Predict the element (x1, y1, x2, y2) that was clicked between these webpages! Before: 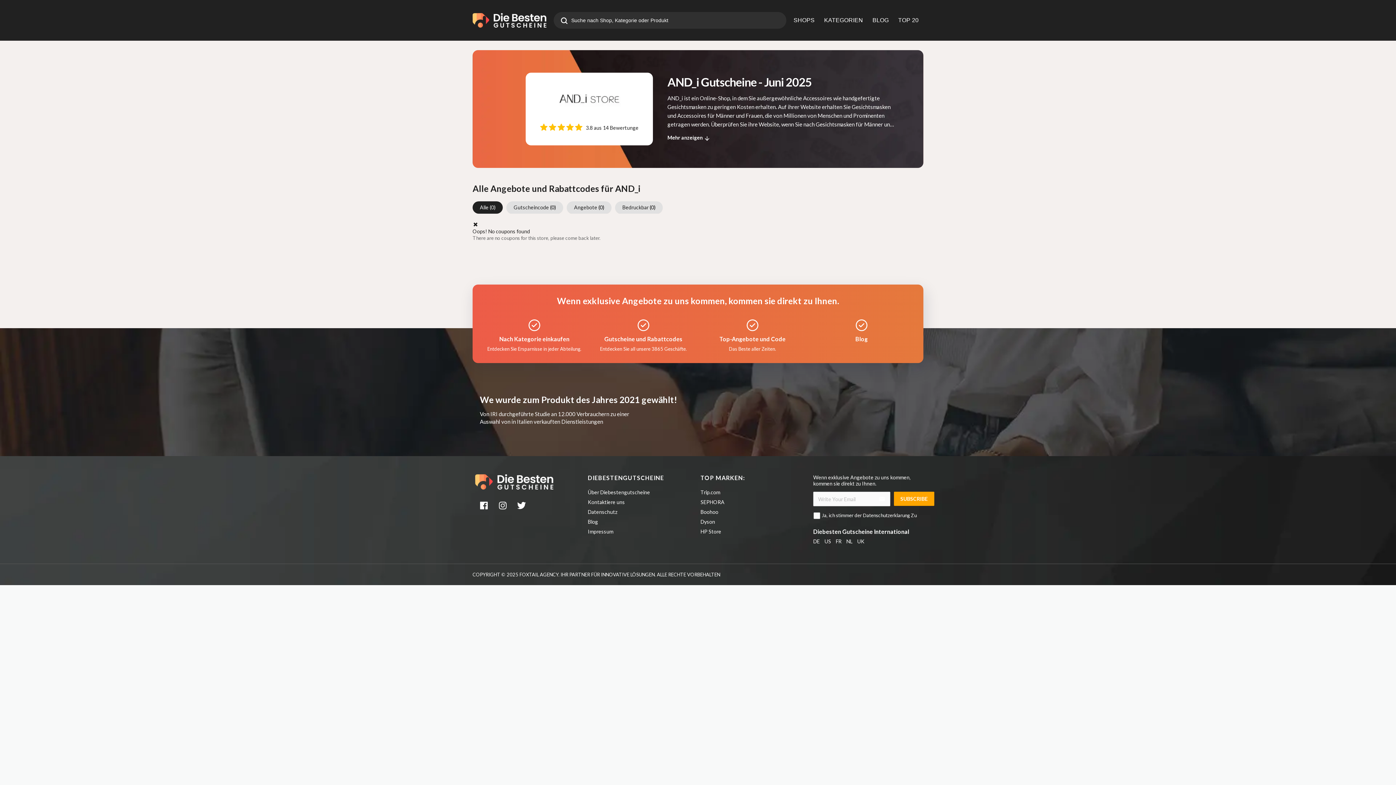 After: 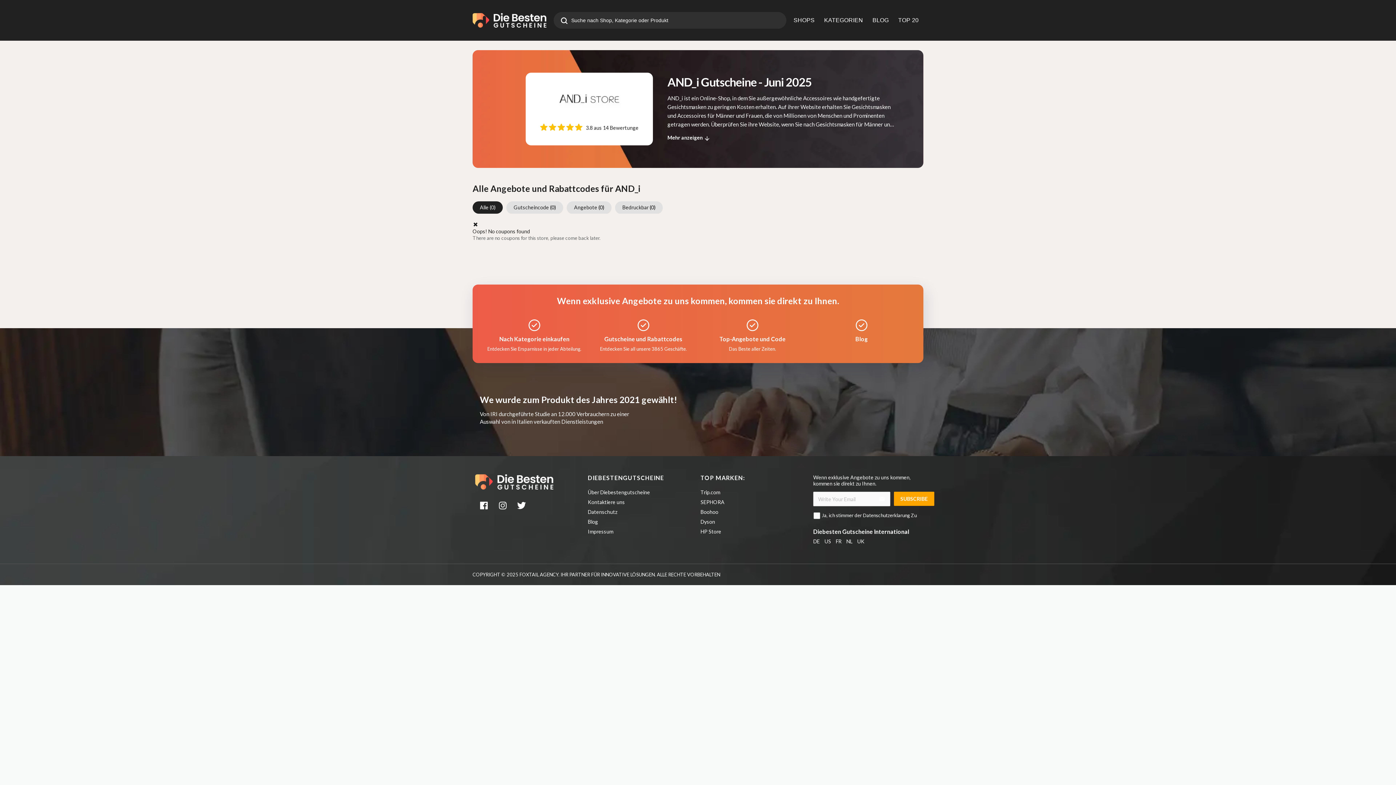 Action: label:   bbox: (553, 95, 625, 101)